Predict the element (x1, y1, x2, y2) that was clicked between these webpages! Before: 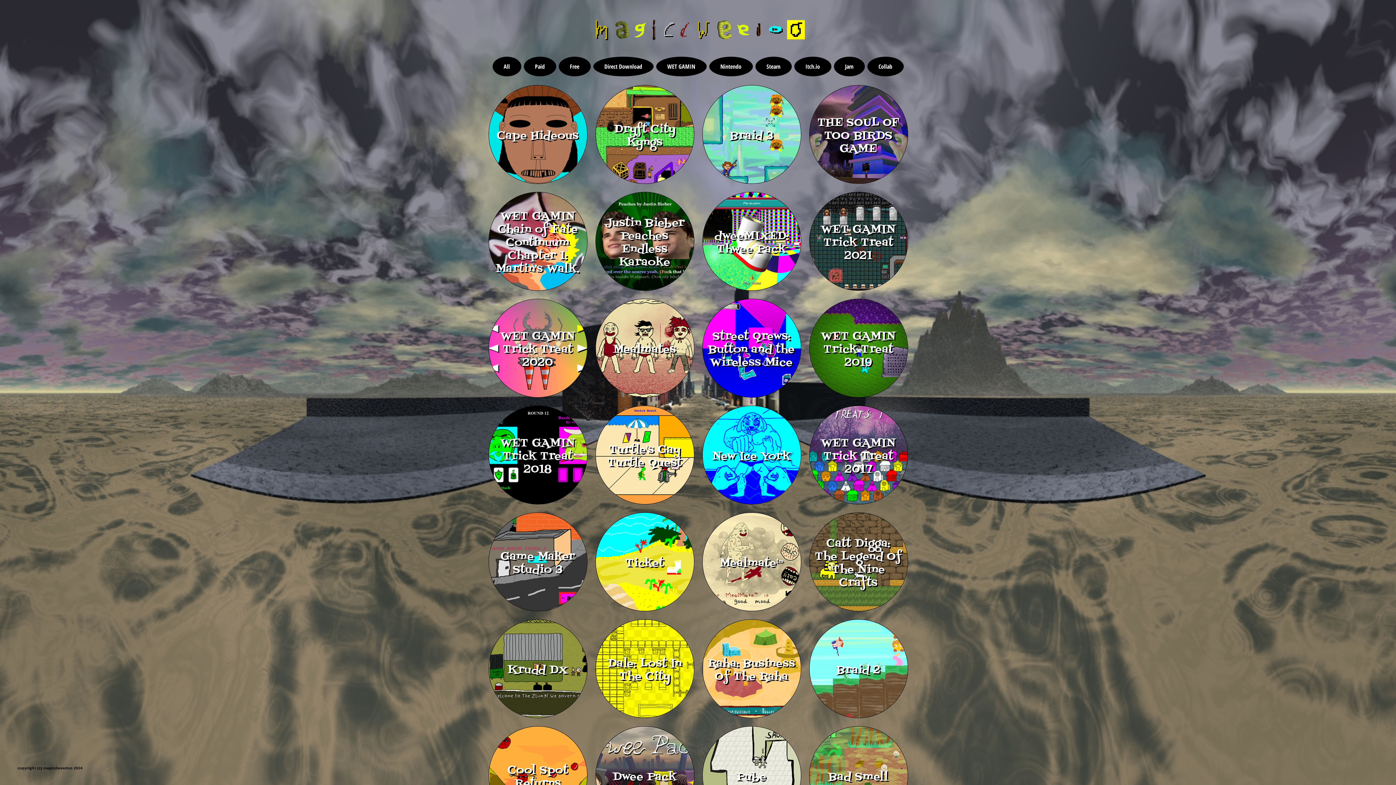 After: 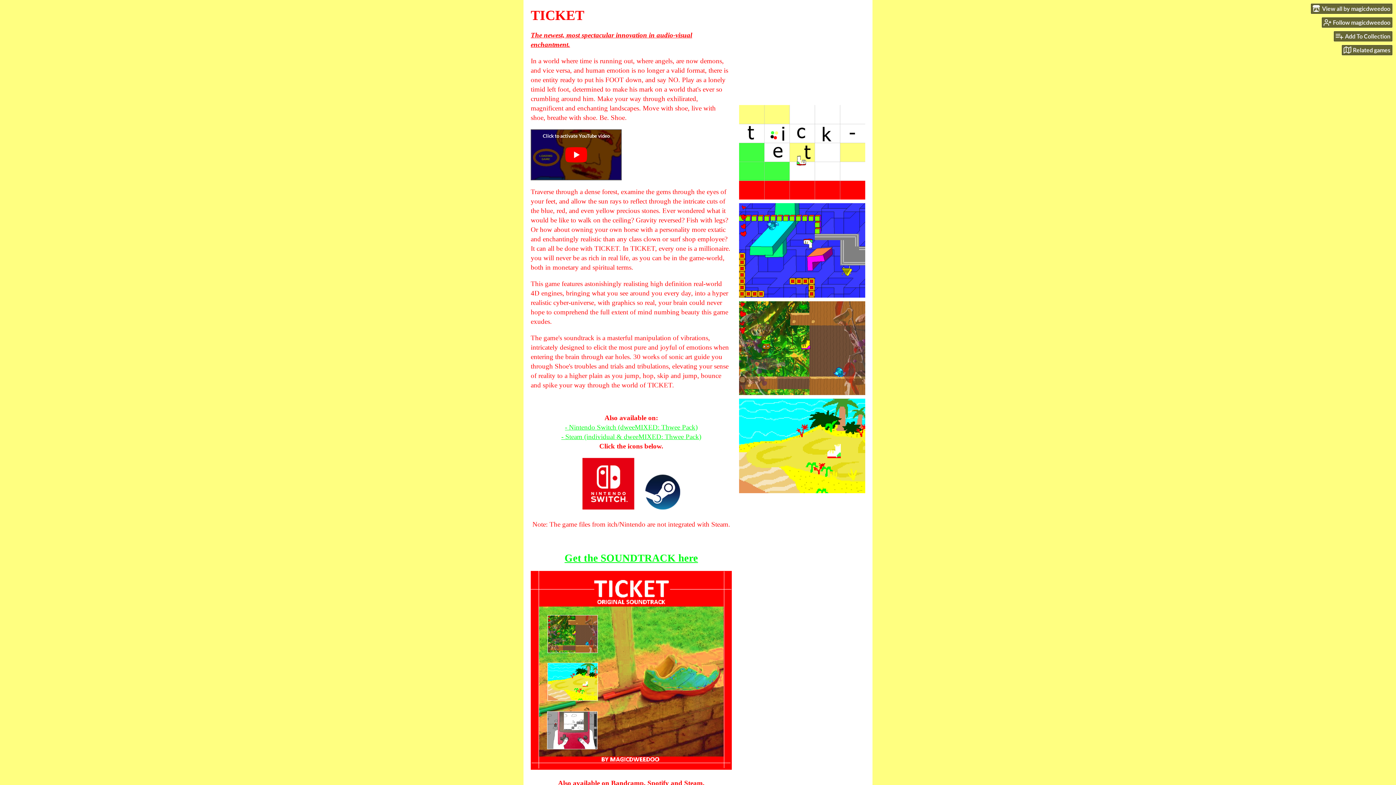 Action: bbox: (595, 512, 693, 610) label: 

Ticket


Lonely timid left foot SHOE, with the devil hot on his heels, travels far from home to make his mark on a world that's ever so crumbling around him.	
160816